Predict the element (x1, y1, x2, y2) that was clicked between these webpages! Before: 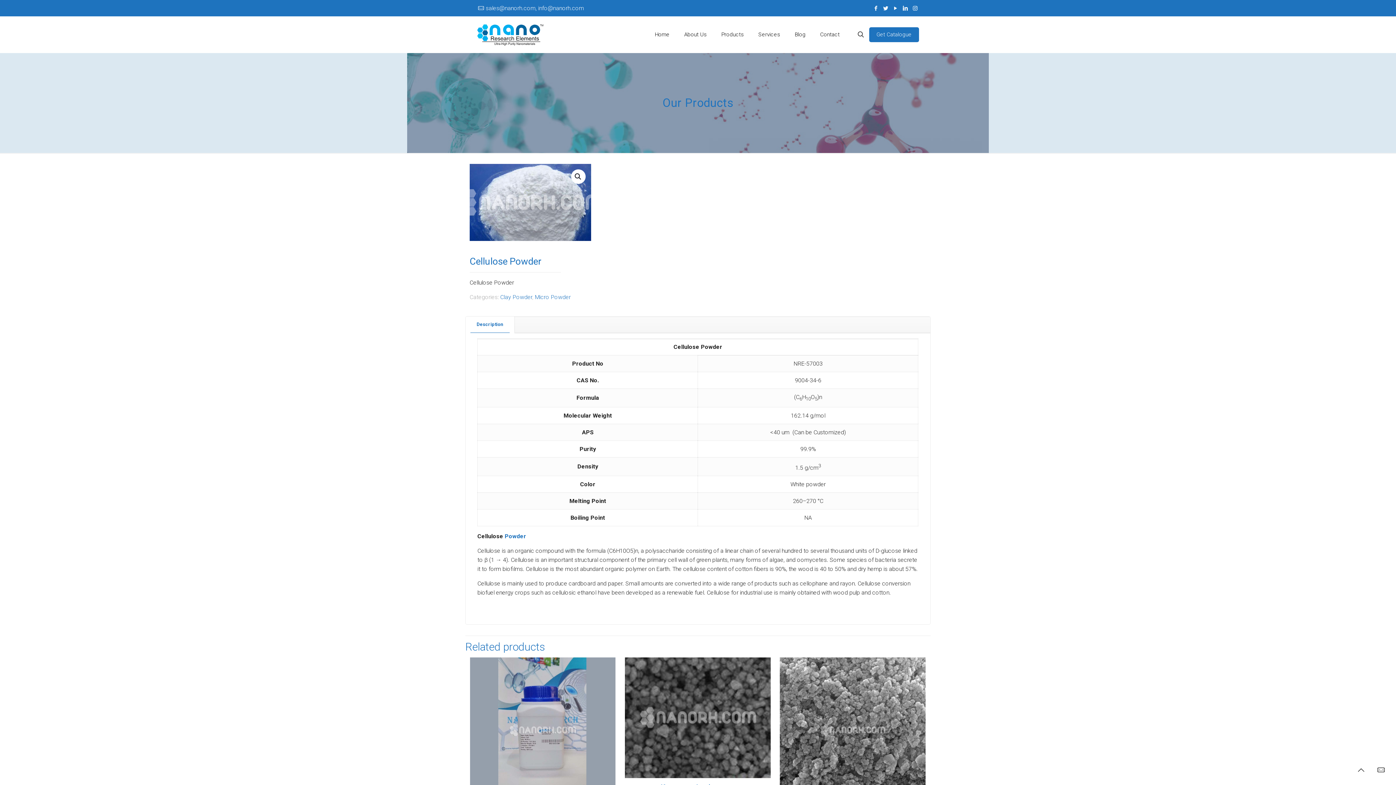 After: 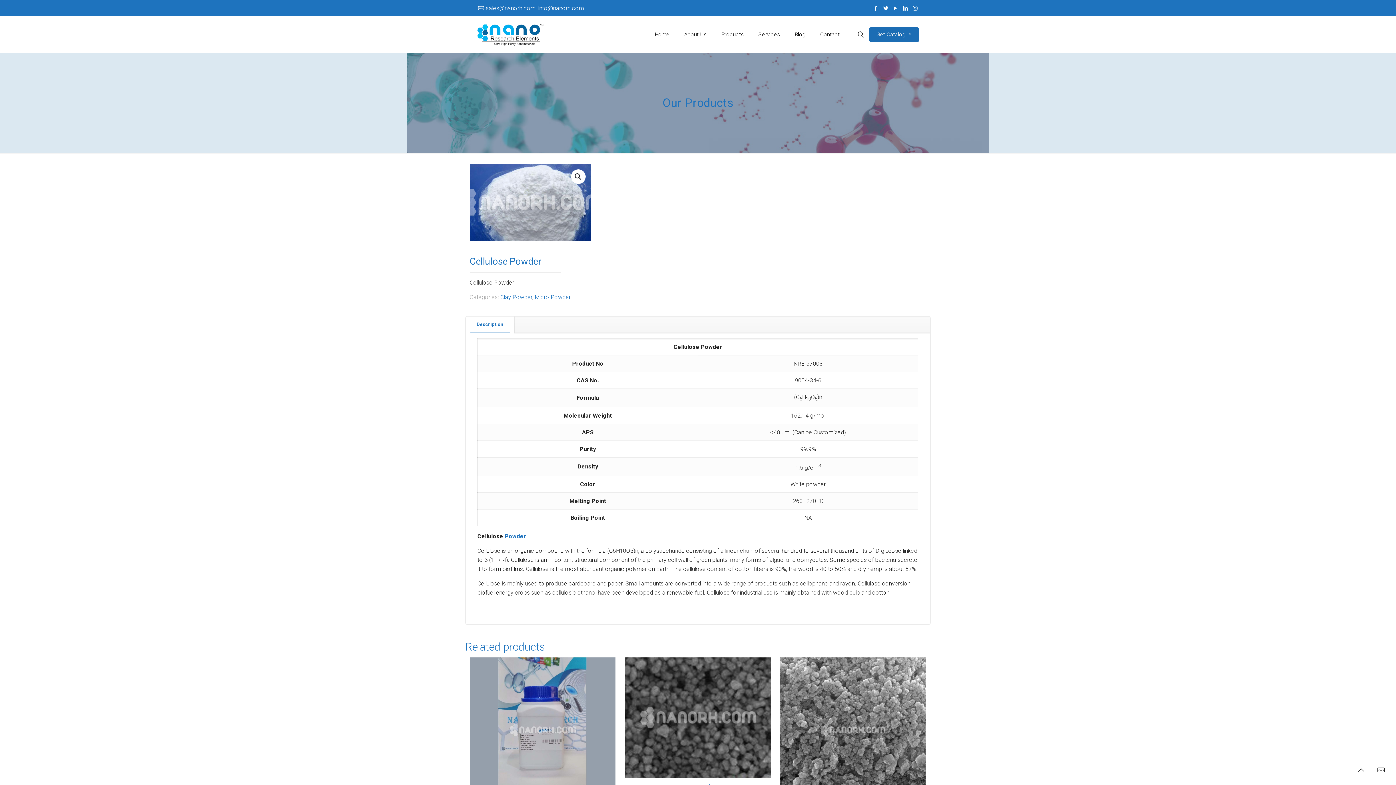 Action: bbox: (869, 27, 919, 42) label: Get Catalogue